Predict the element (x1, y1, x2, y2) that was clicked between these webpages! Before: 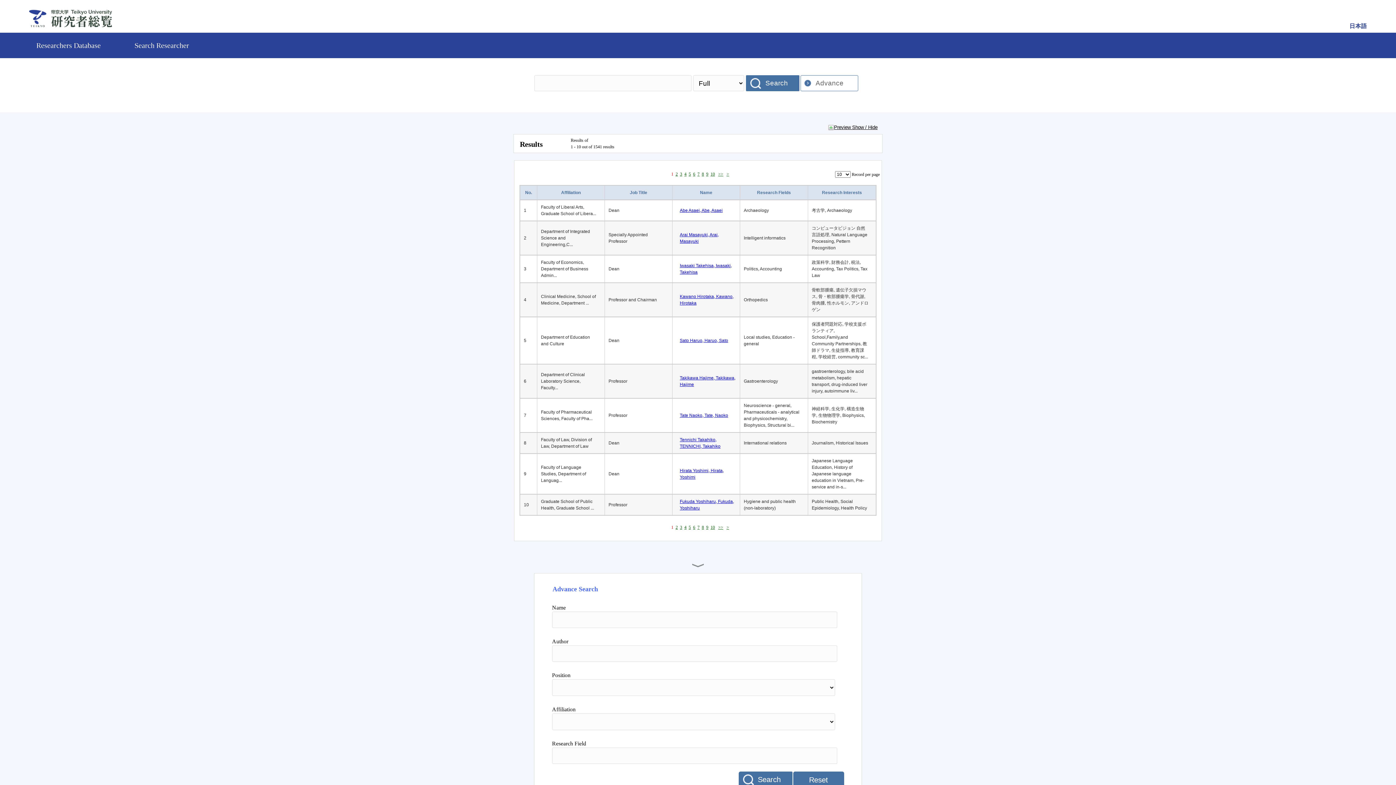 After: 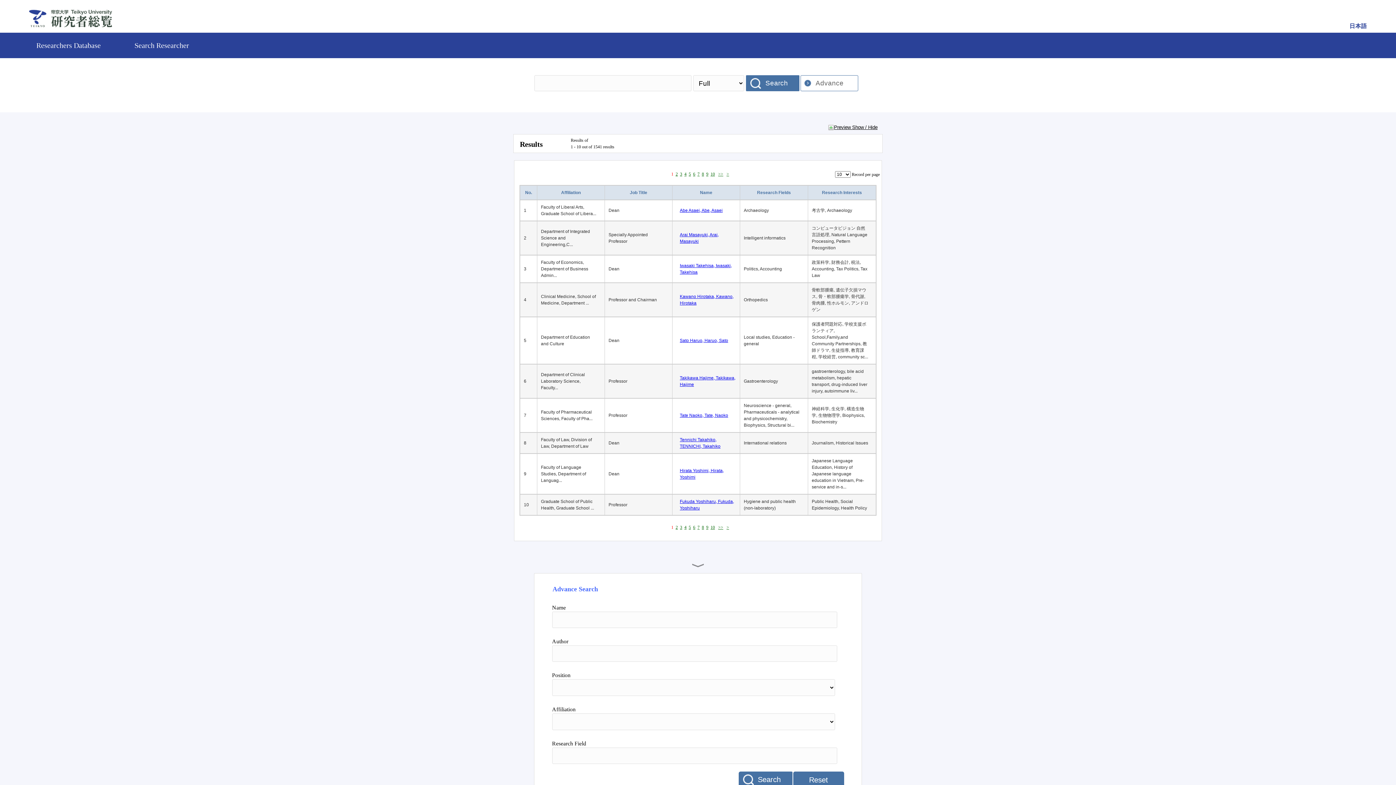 Action: bbox: (868, 440, 872, 446)